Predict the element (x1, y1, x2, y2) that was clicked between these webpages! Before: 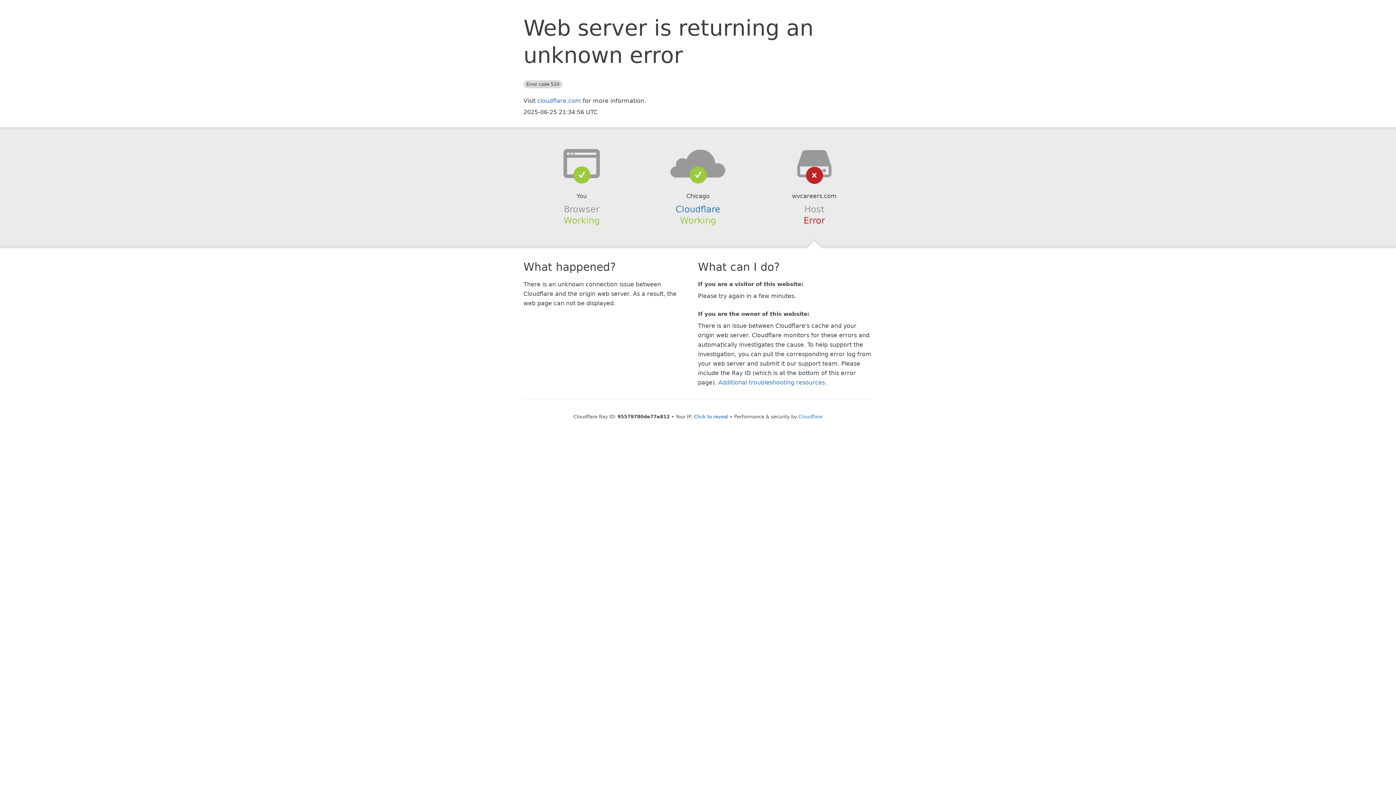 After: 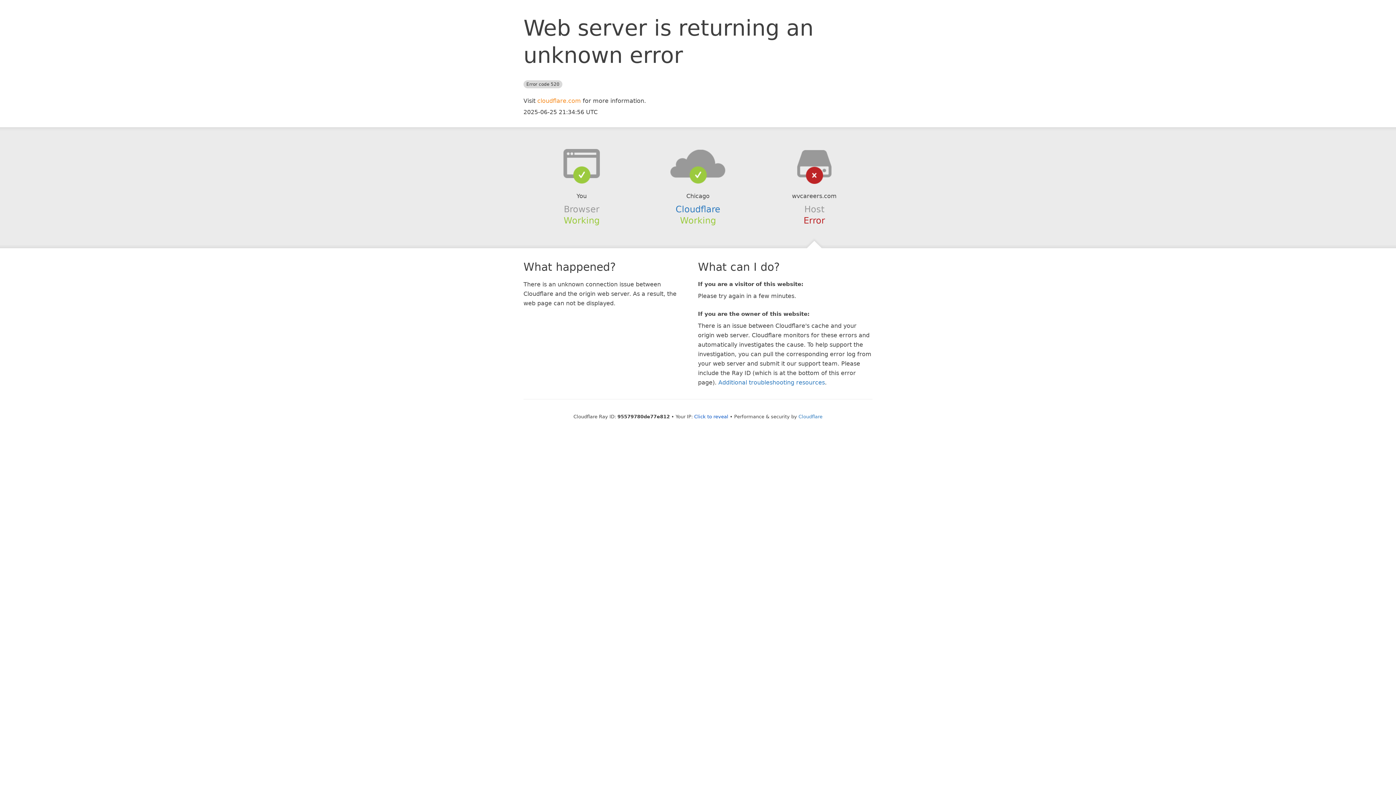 Action: label: cloudflare.com bbox: (537, 97, 581, 104)